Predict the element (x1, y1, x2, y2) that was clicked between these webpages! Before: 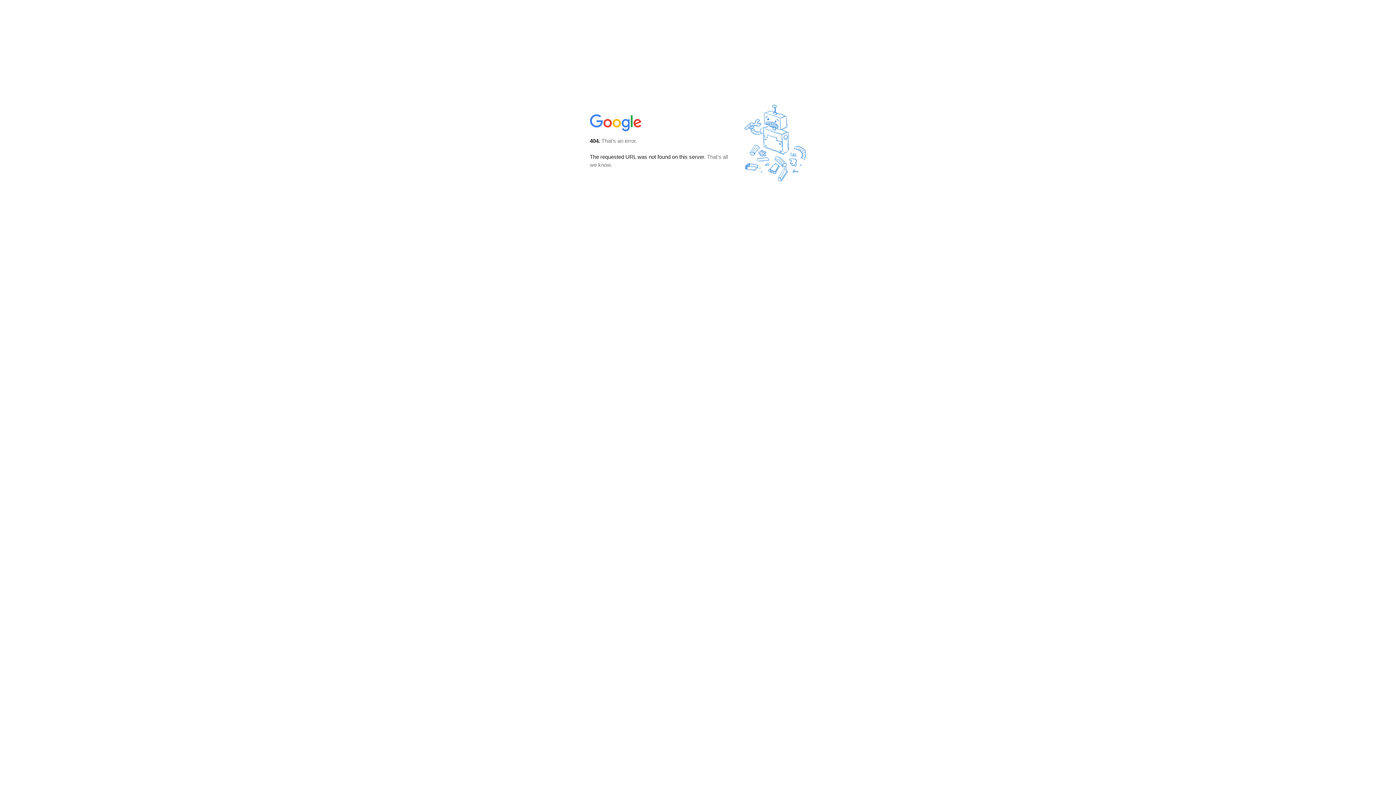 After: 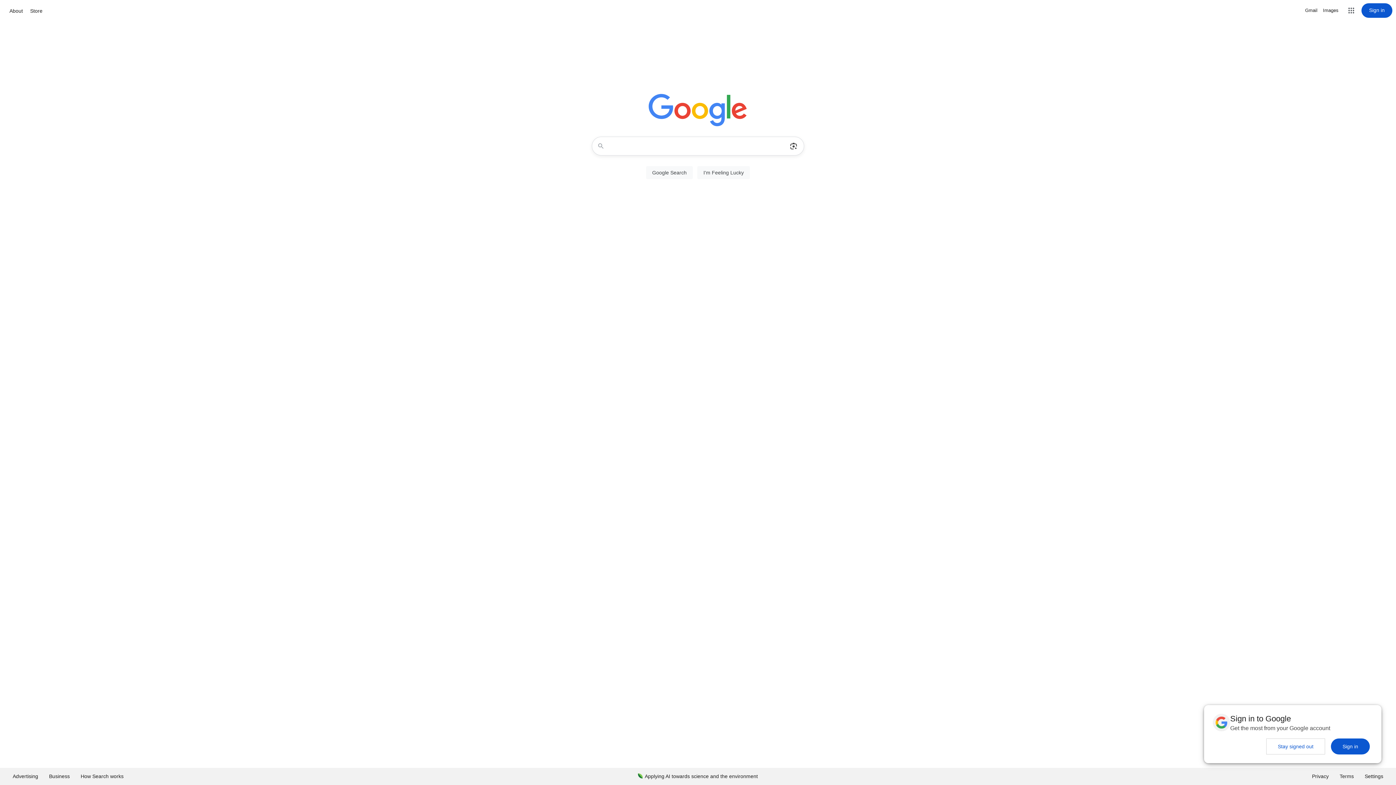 Action: bbox: (590, 127, 642, 134)